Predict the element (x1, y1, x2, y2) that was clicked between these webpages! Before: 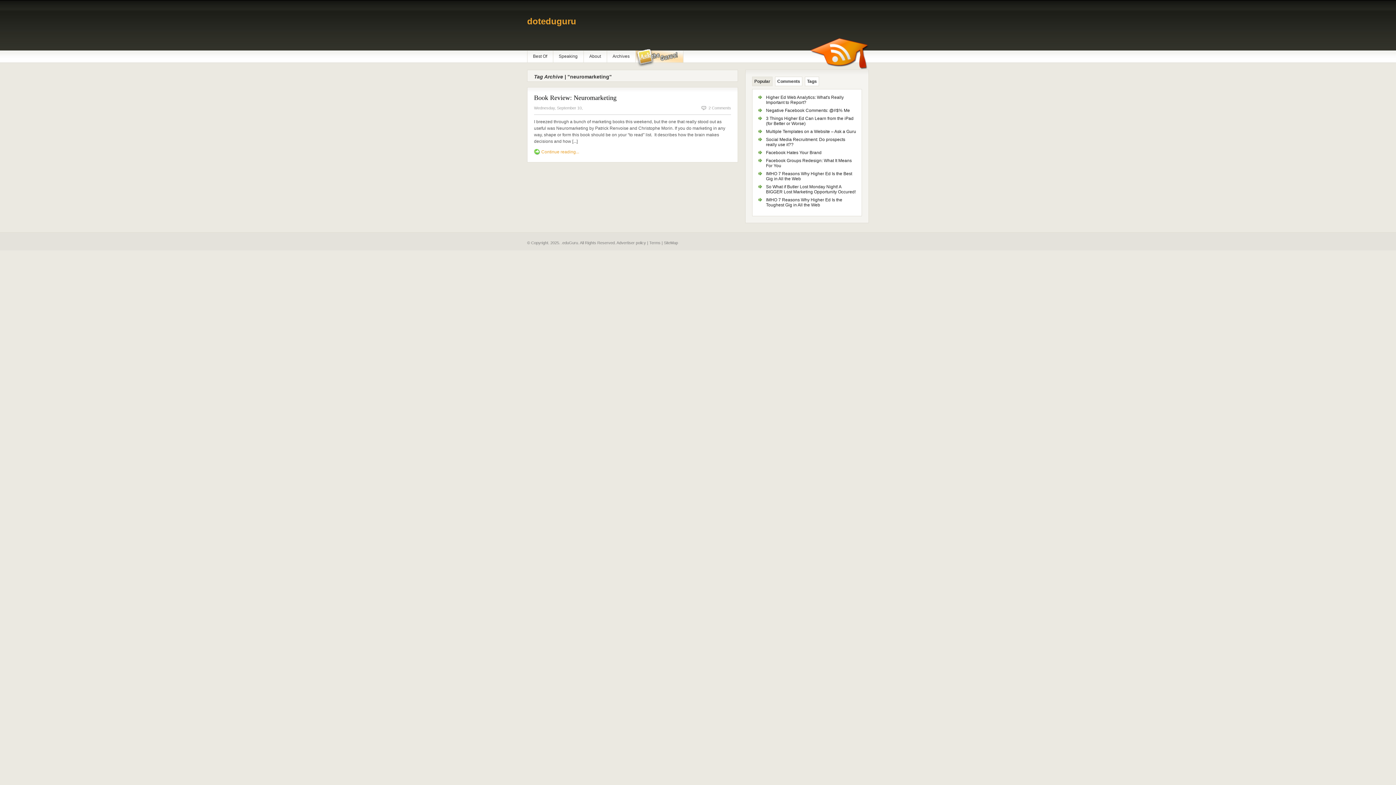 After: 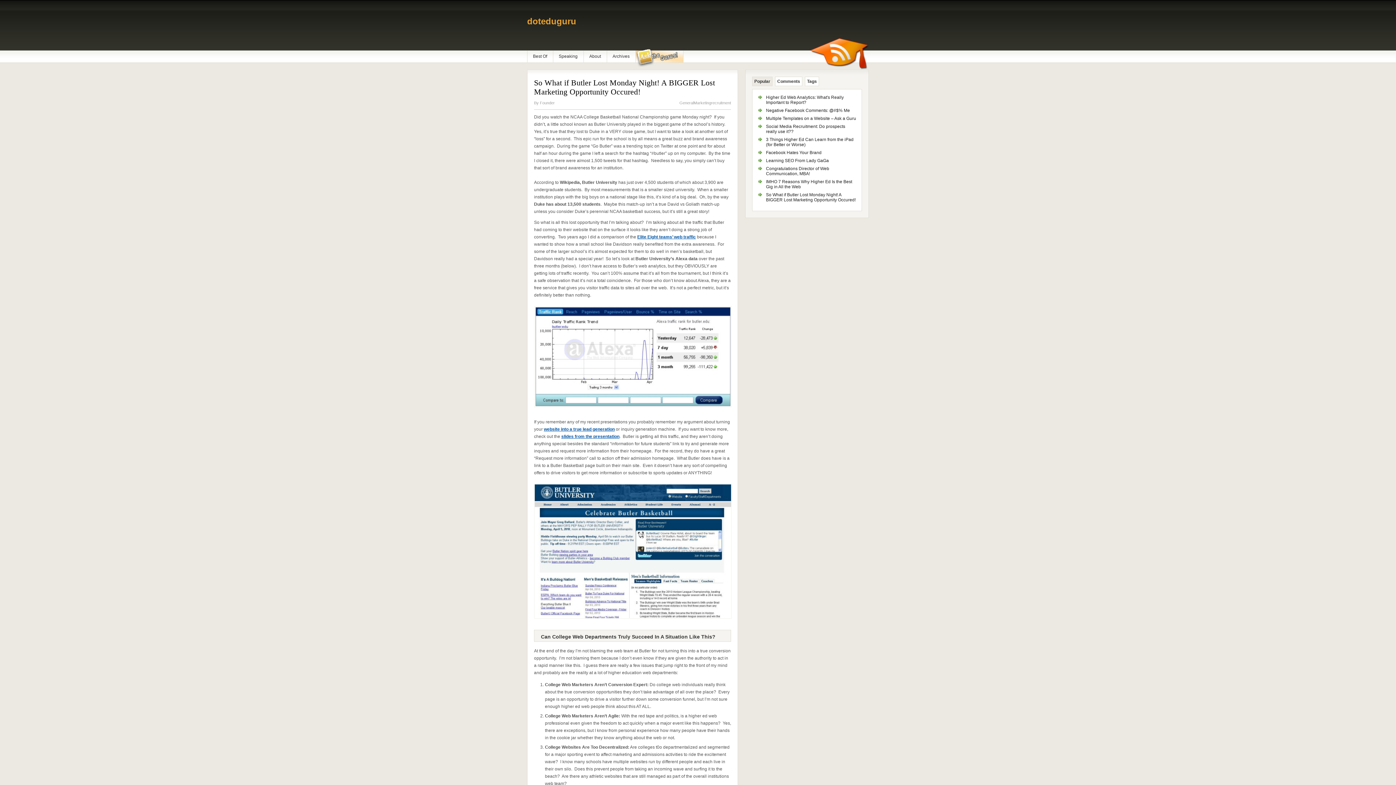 Action: label: So What if Butler Lost Monday Night! A BIGGER Lost Marketing Opportunity Occured! bbox: (766, 184, 856, 194)